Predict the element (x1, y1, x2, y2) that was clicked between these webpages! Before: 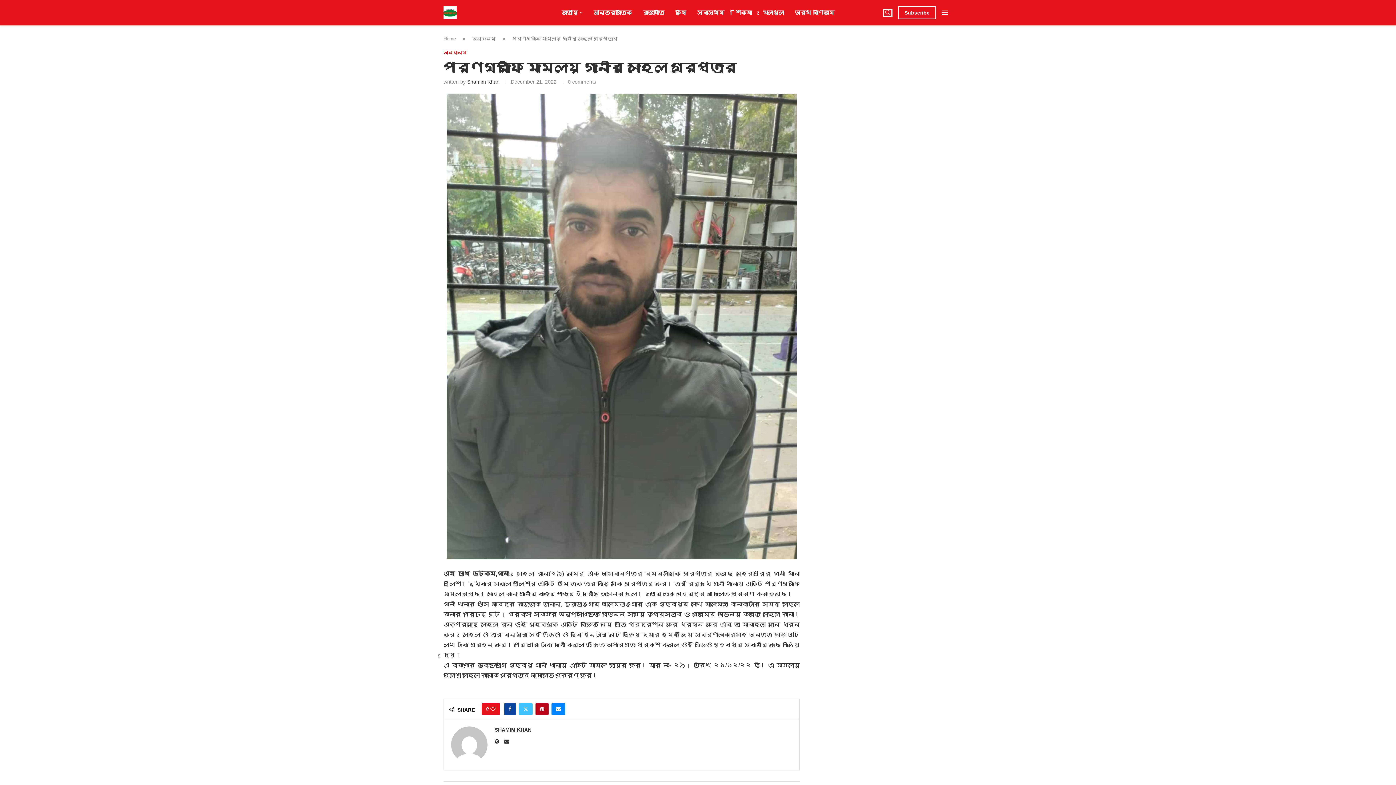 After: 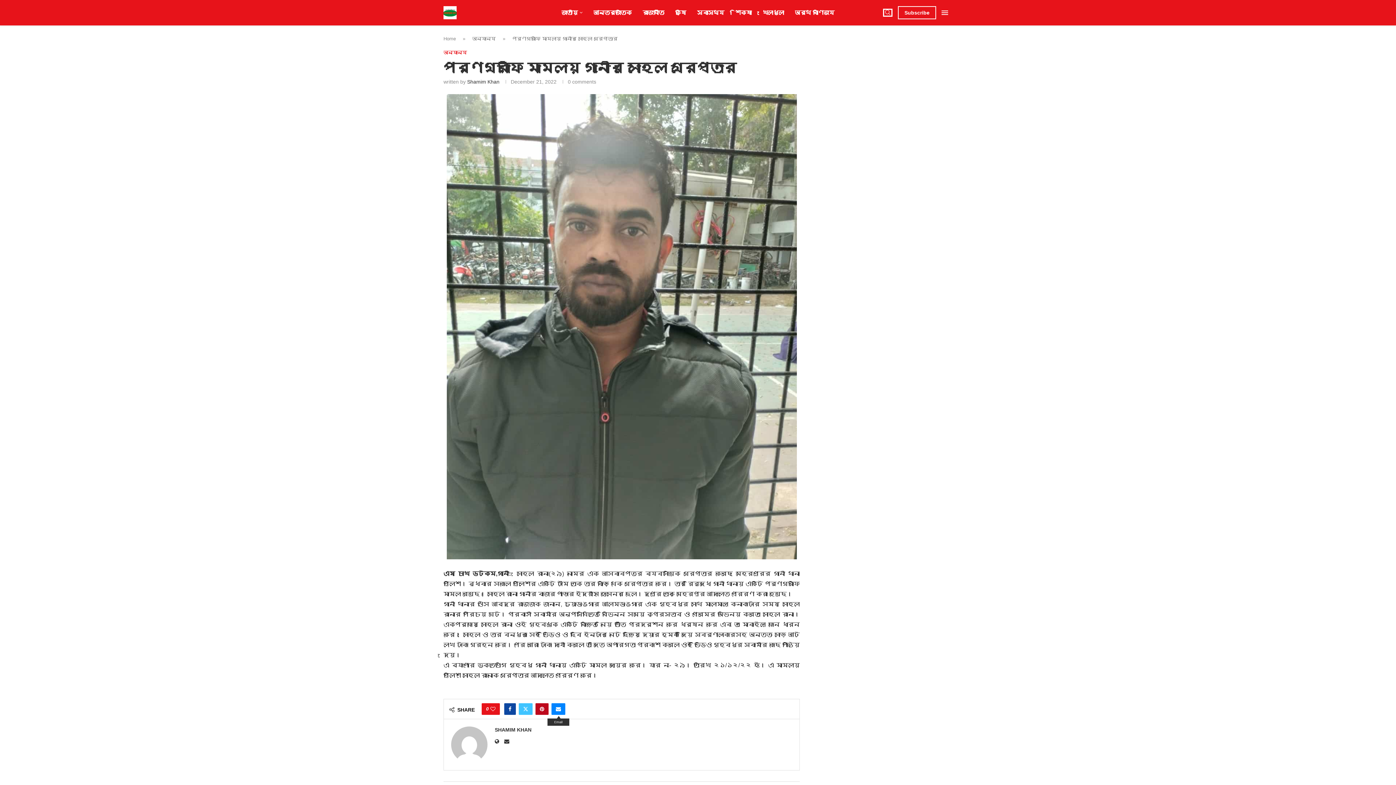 Action: bbox: (551, 703, 565, 715) label: Share via Email